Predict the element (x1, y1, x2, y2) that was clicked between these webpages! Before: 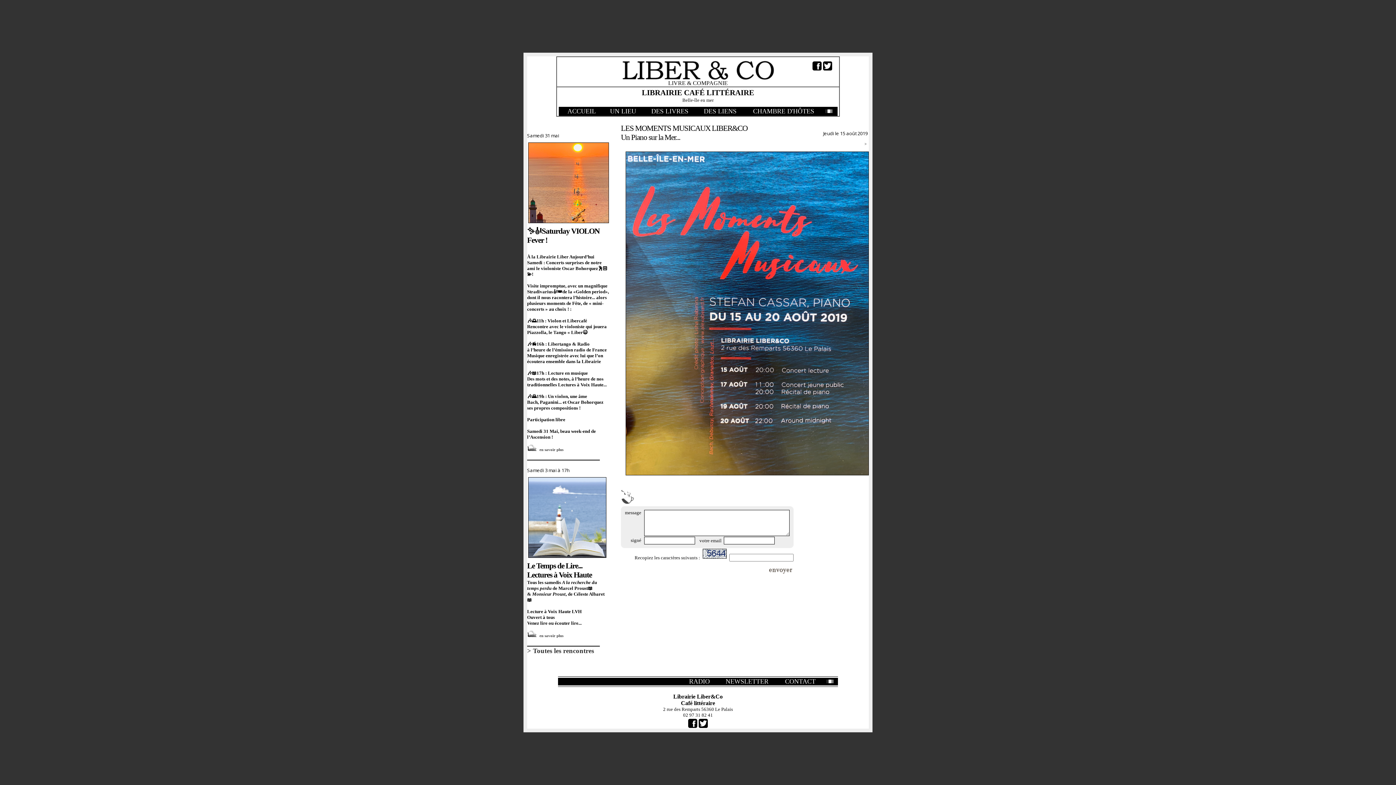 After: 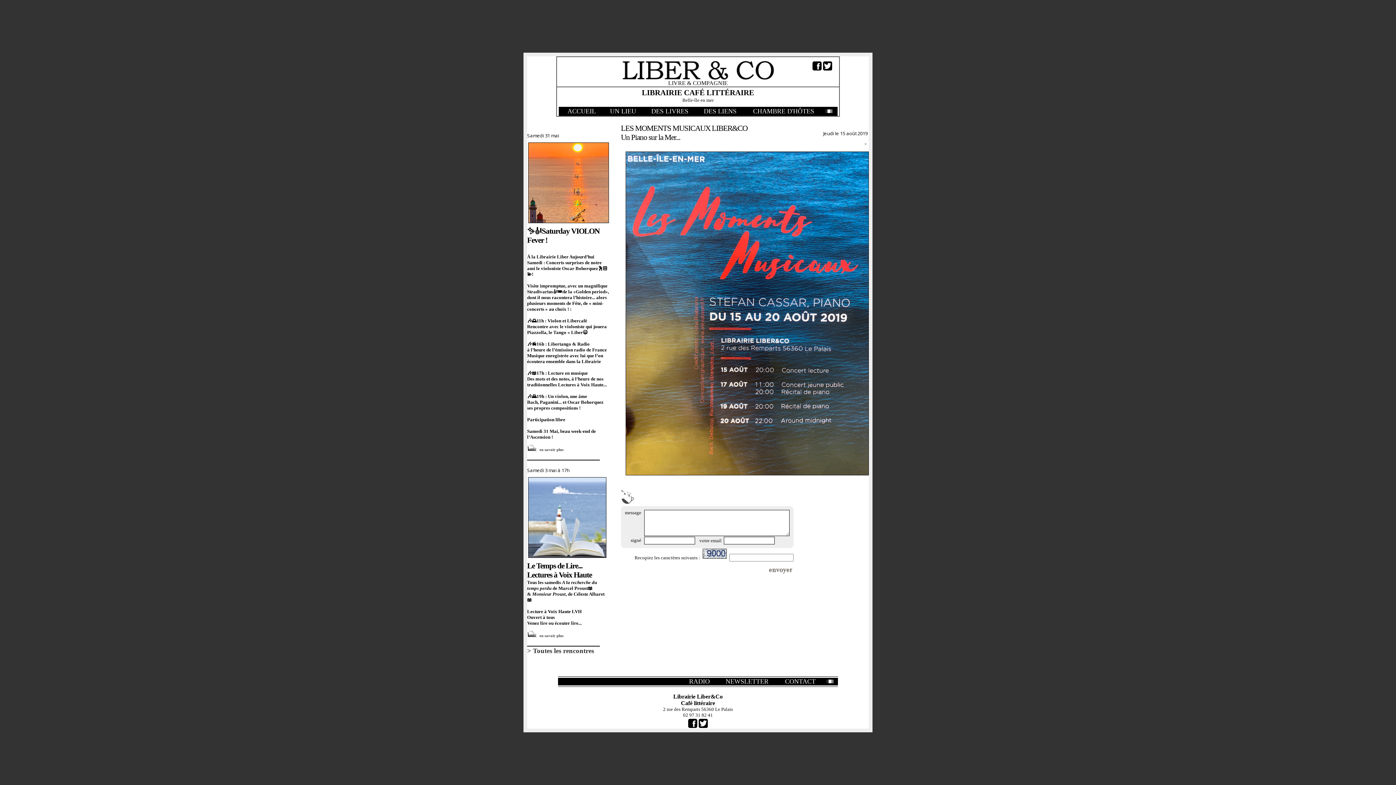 Action: bbox: (825, 108, 832, 114)